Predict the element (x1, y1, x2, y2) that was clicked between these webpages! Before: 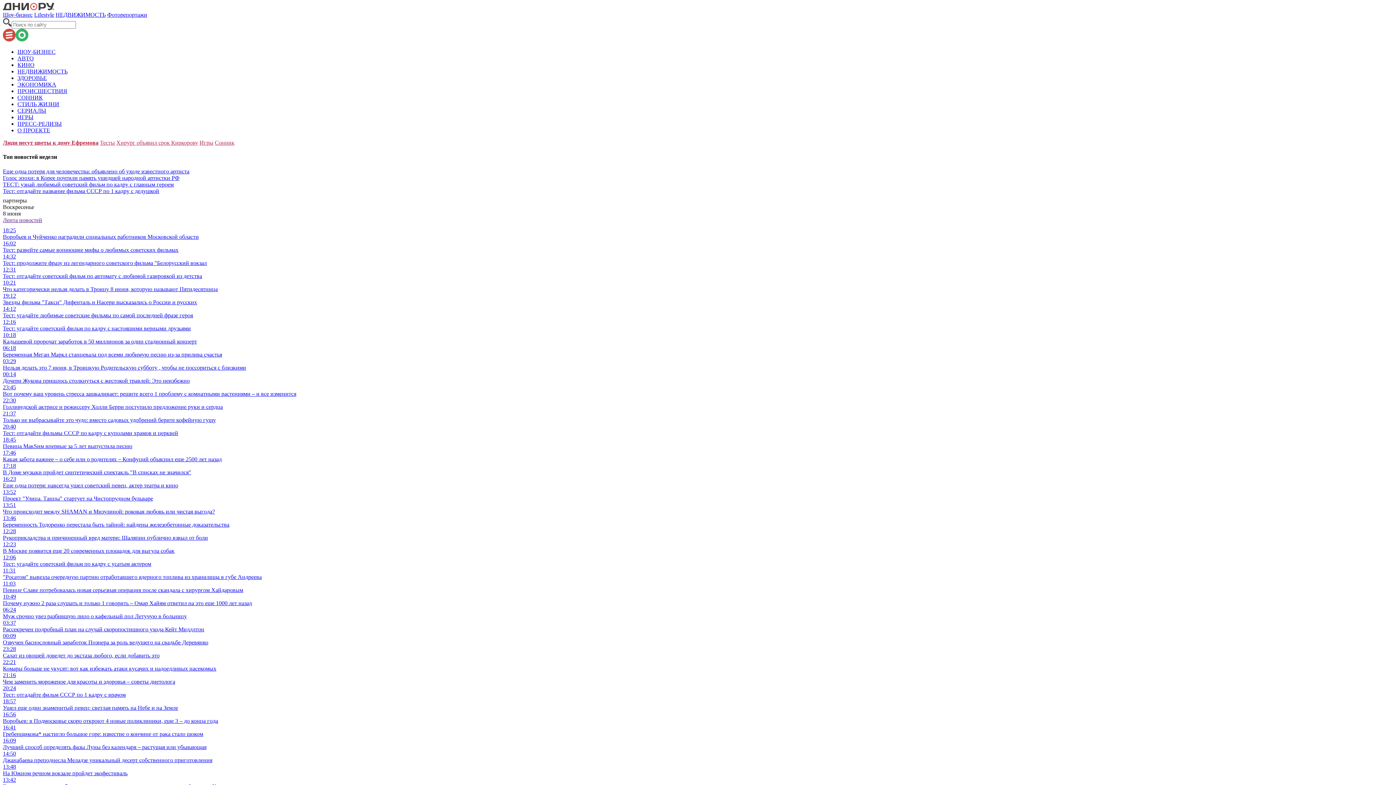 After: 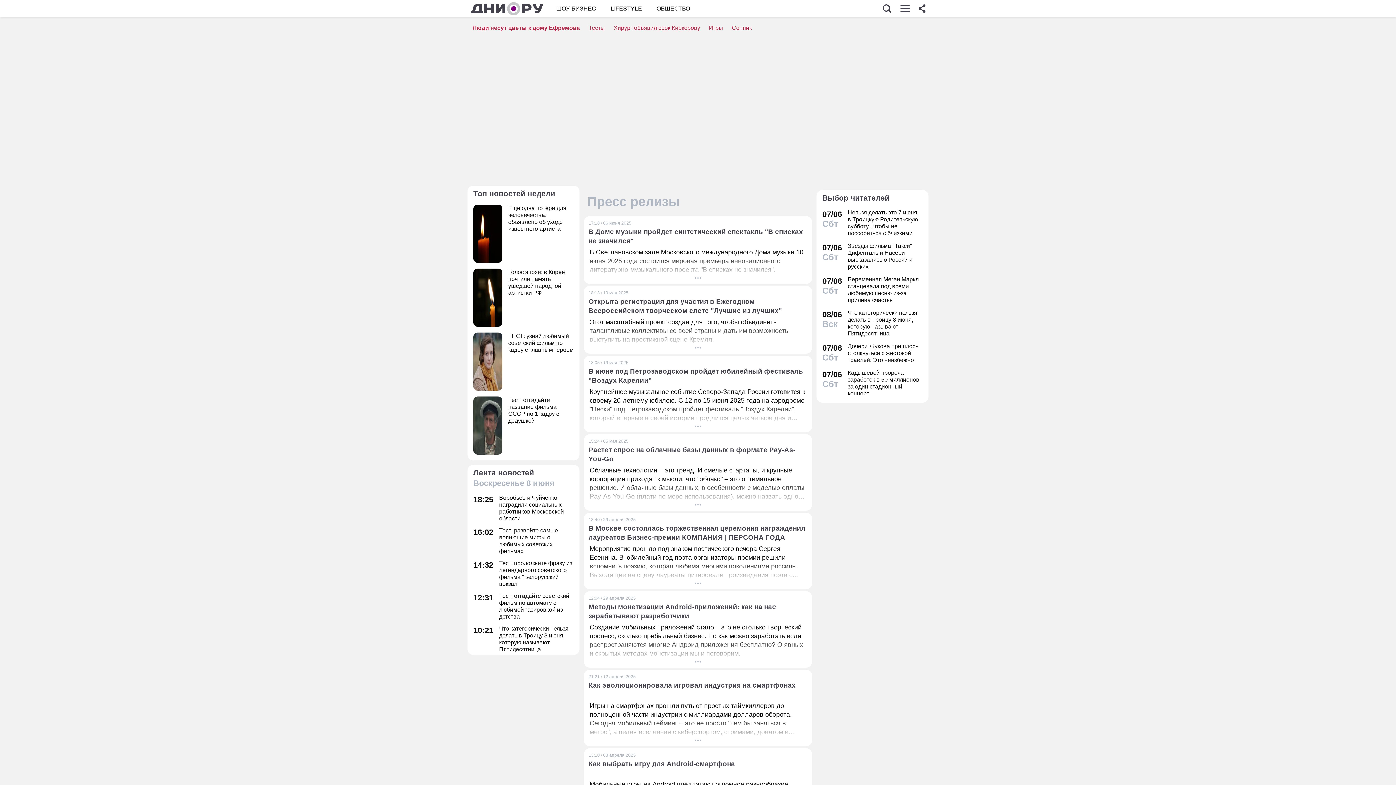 Action: bbox: (17, 120, 61, 126) label: ПРЕСС-РЕЛИЗЫ